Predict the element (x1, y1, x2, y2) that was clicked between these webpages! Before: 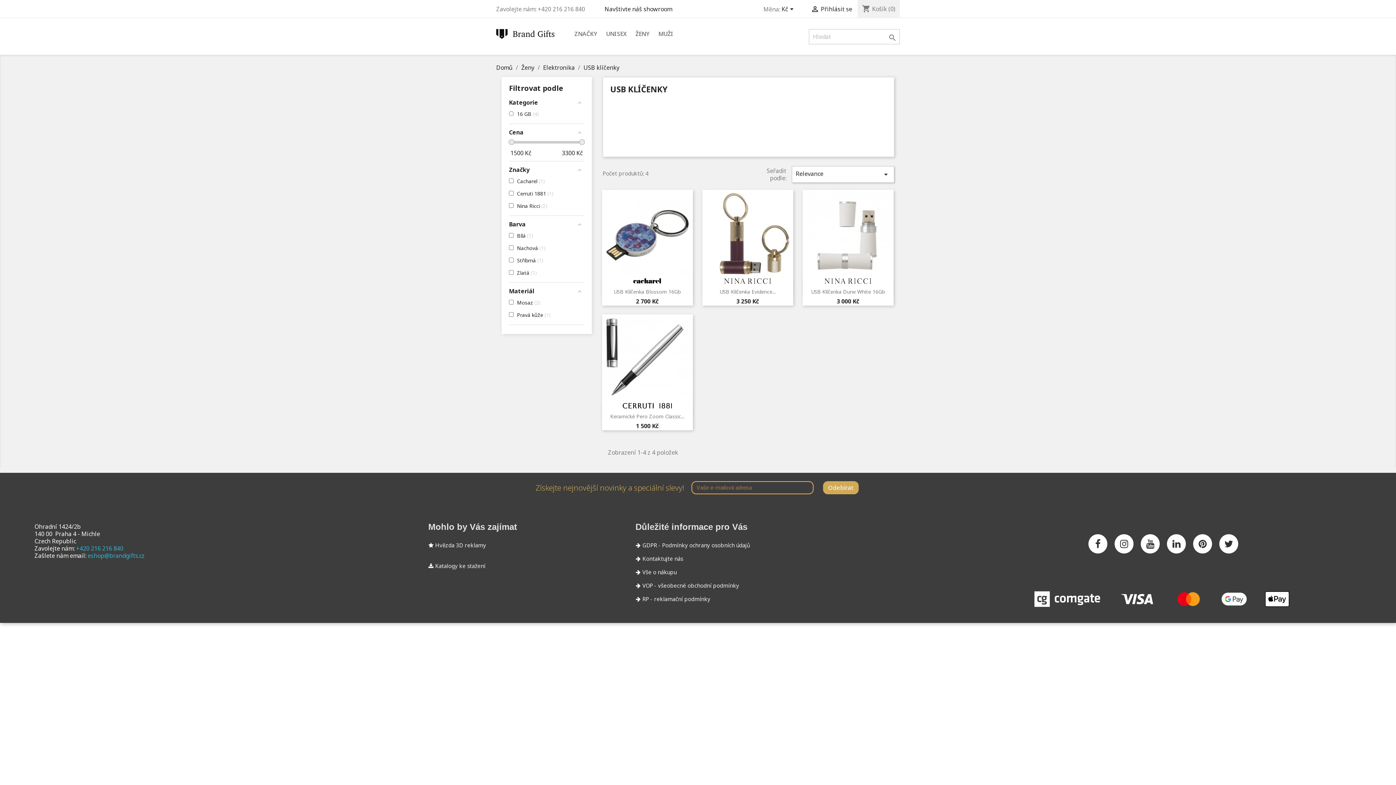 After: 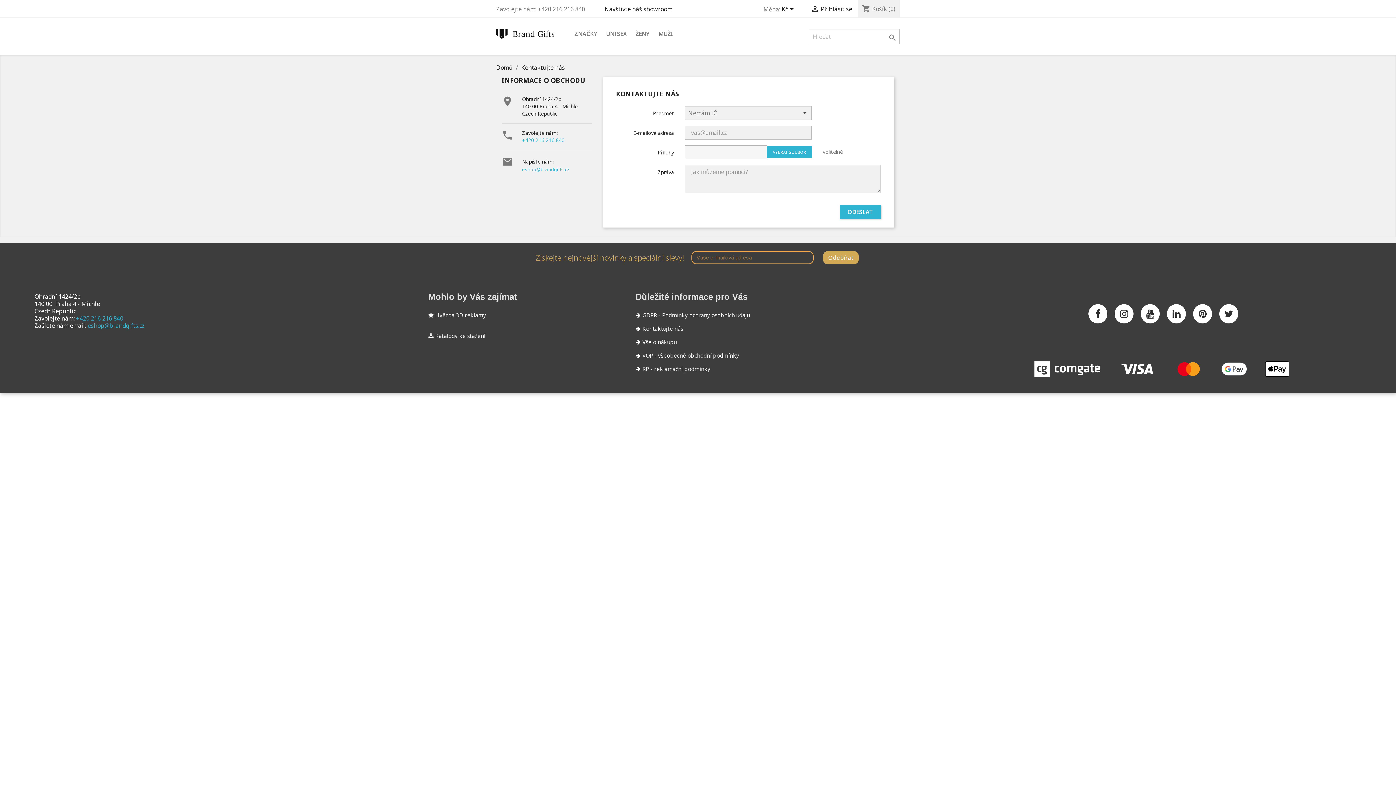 Action: label:  Kontaktujte nás bbox: (635, 555, 683, 561)